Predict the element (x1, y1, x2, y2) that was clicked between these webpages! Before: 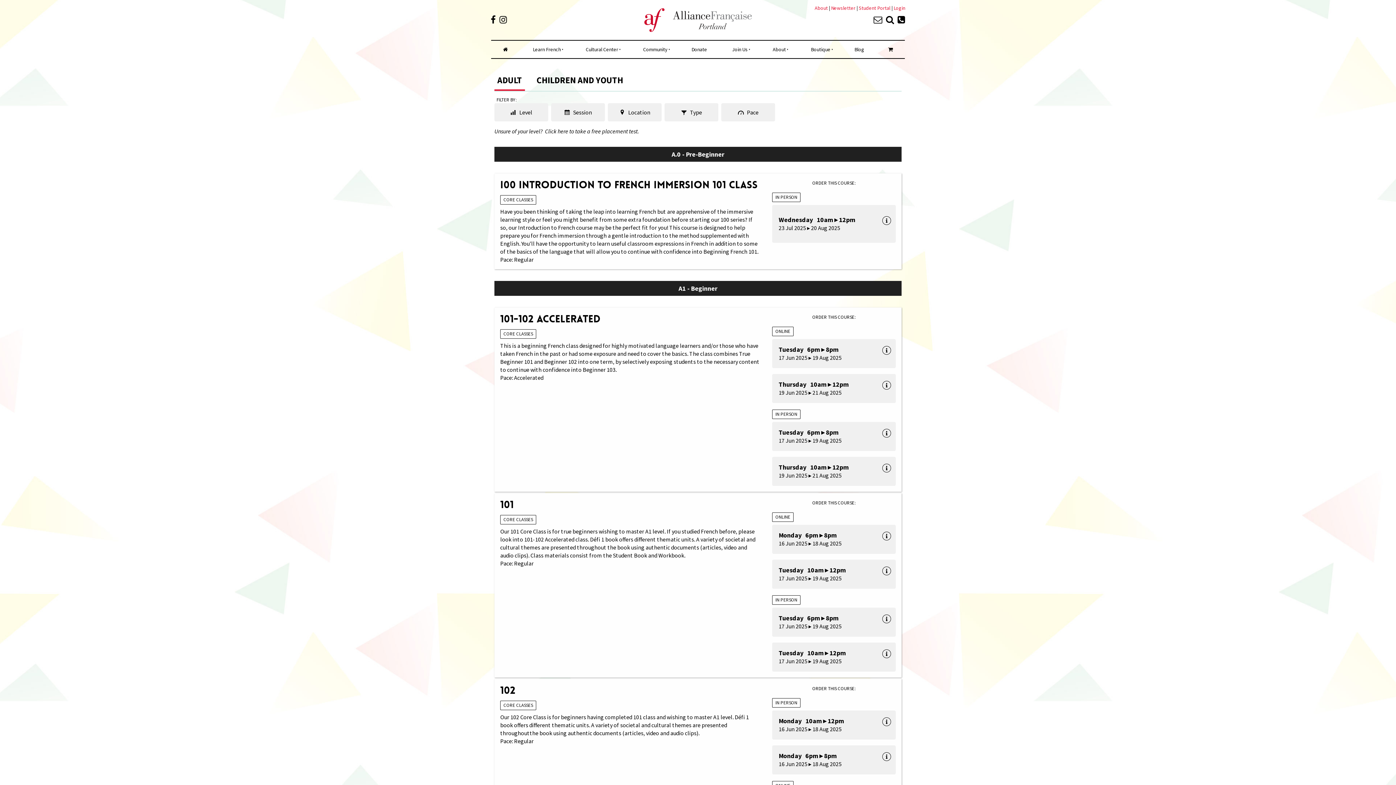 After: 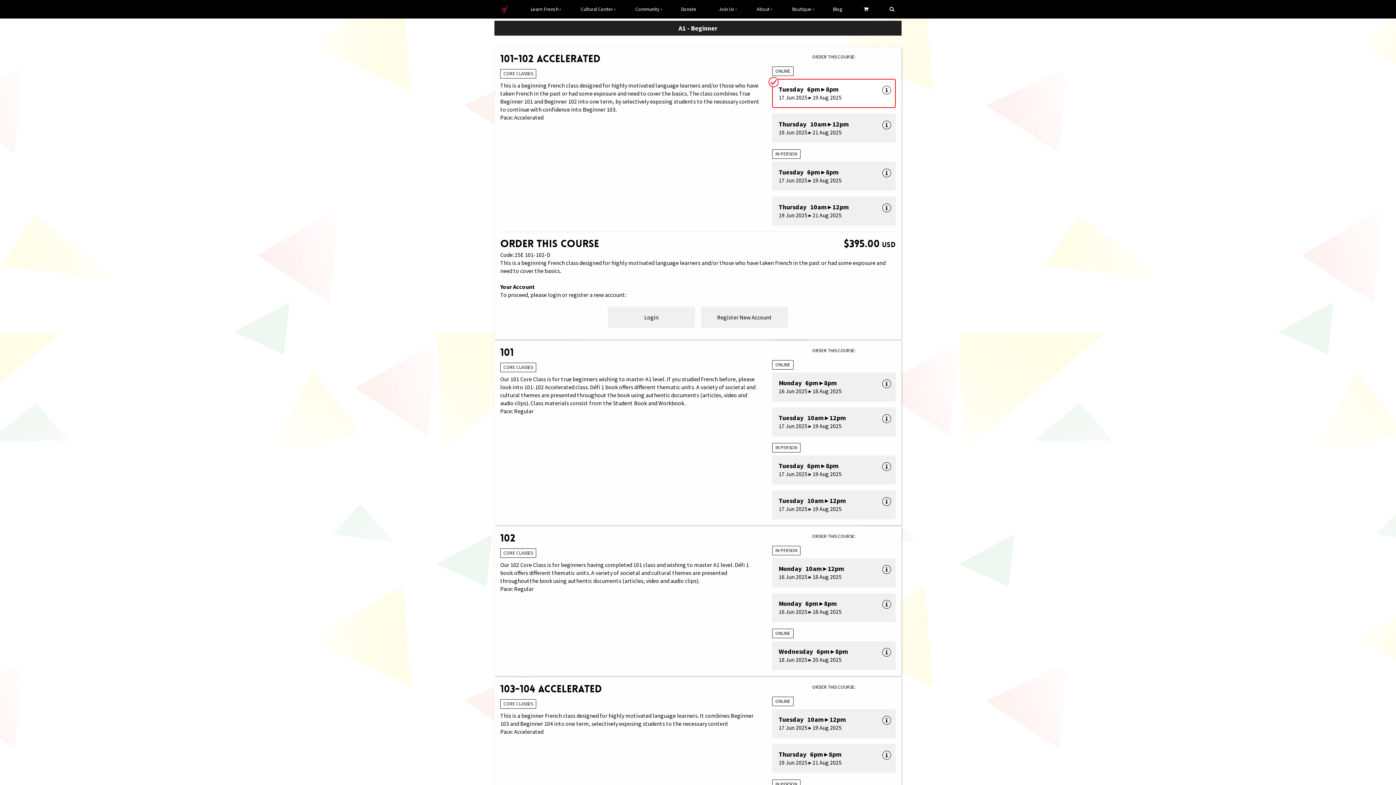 Action: bbox: (772, 339, 896, 368) label: Tuesday   6pm ▸ 8pm
17 Jun 2025 ▸ 19 Aug 2025